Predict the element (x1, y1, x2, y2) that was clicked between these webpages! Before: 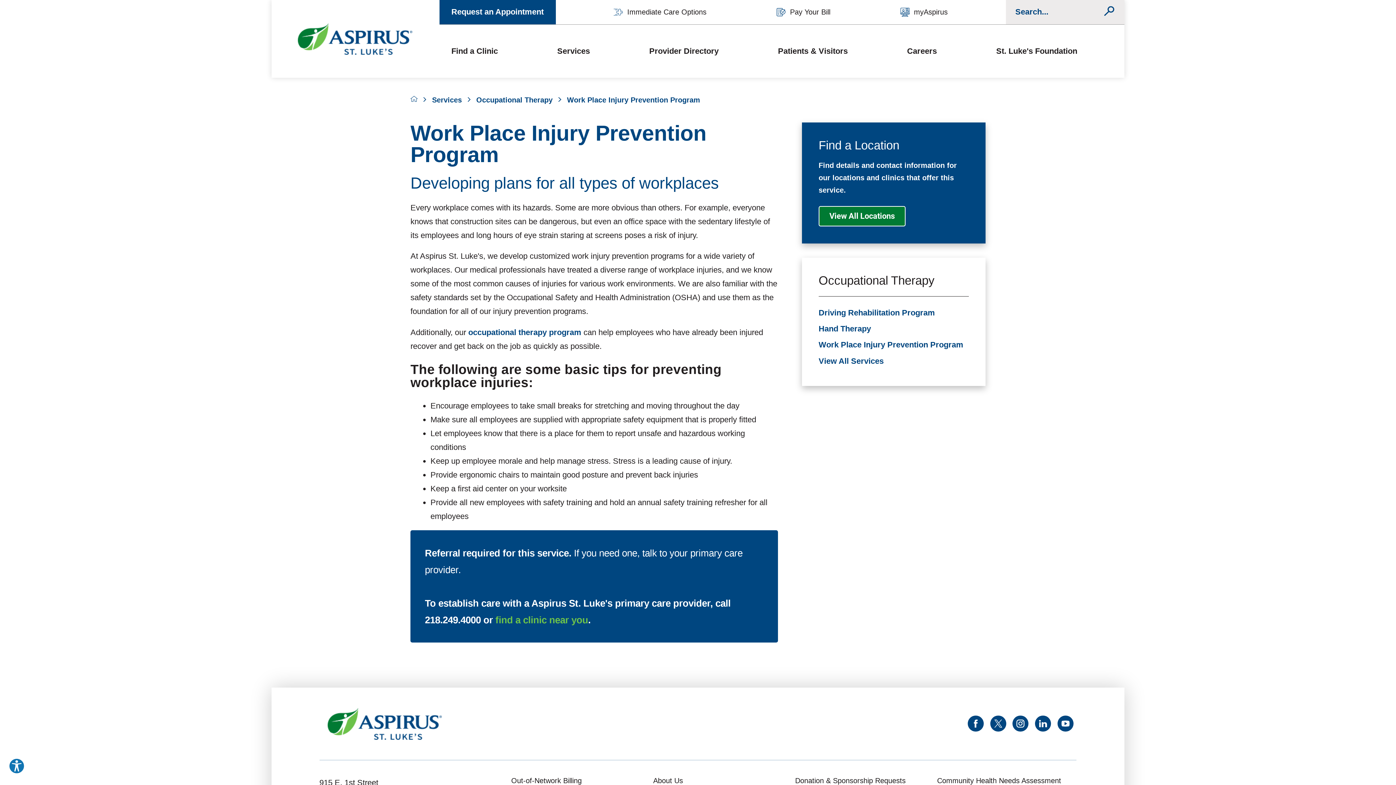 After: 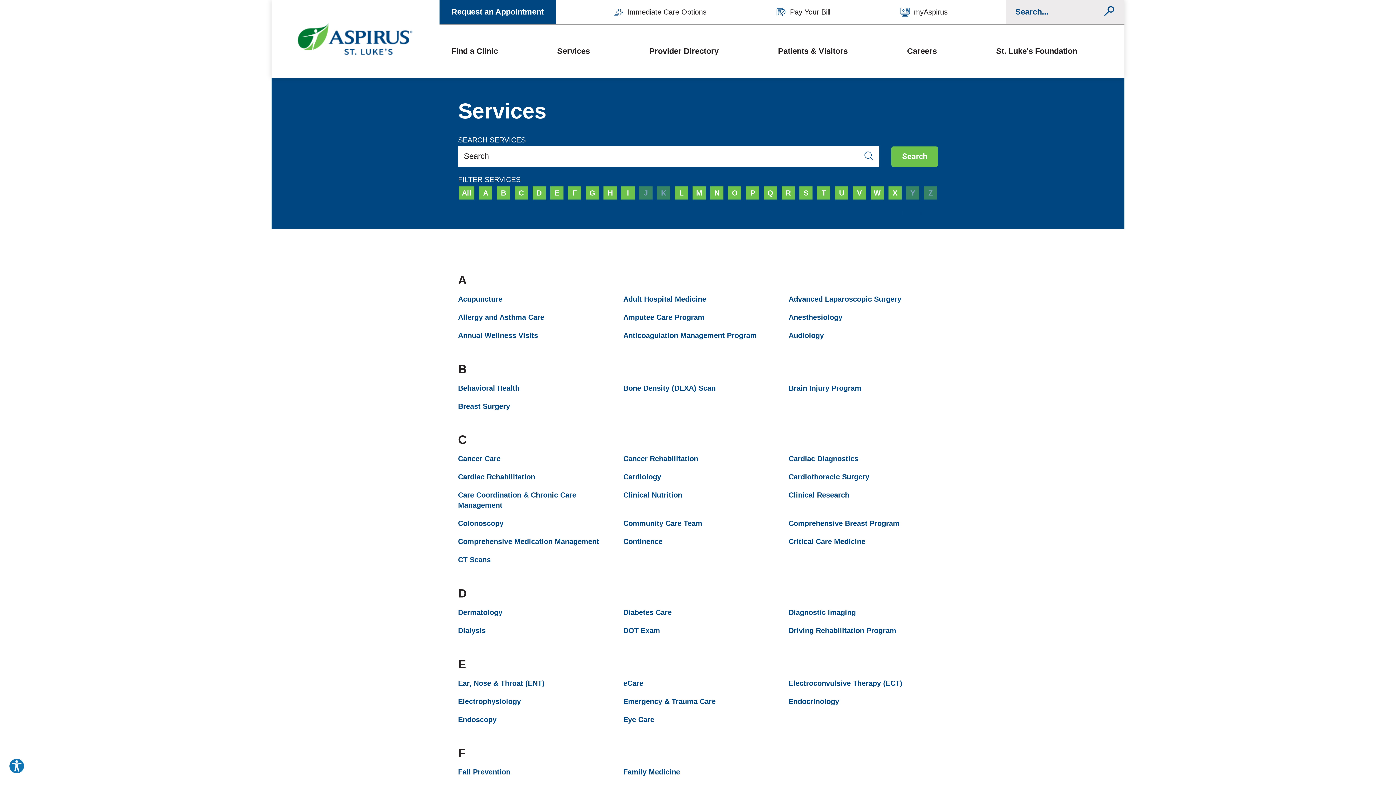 Action: label: Services bbox: (432, 95, 462, 104)